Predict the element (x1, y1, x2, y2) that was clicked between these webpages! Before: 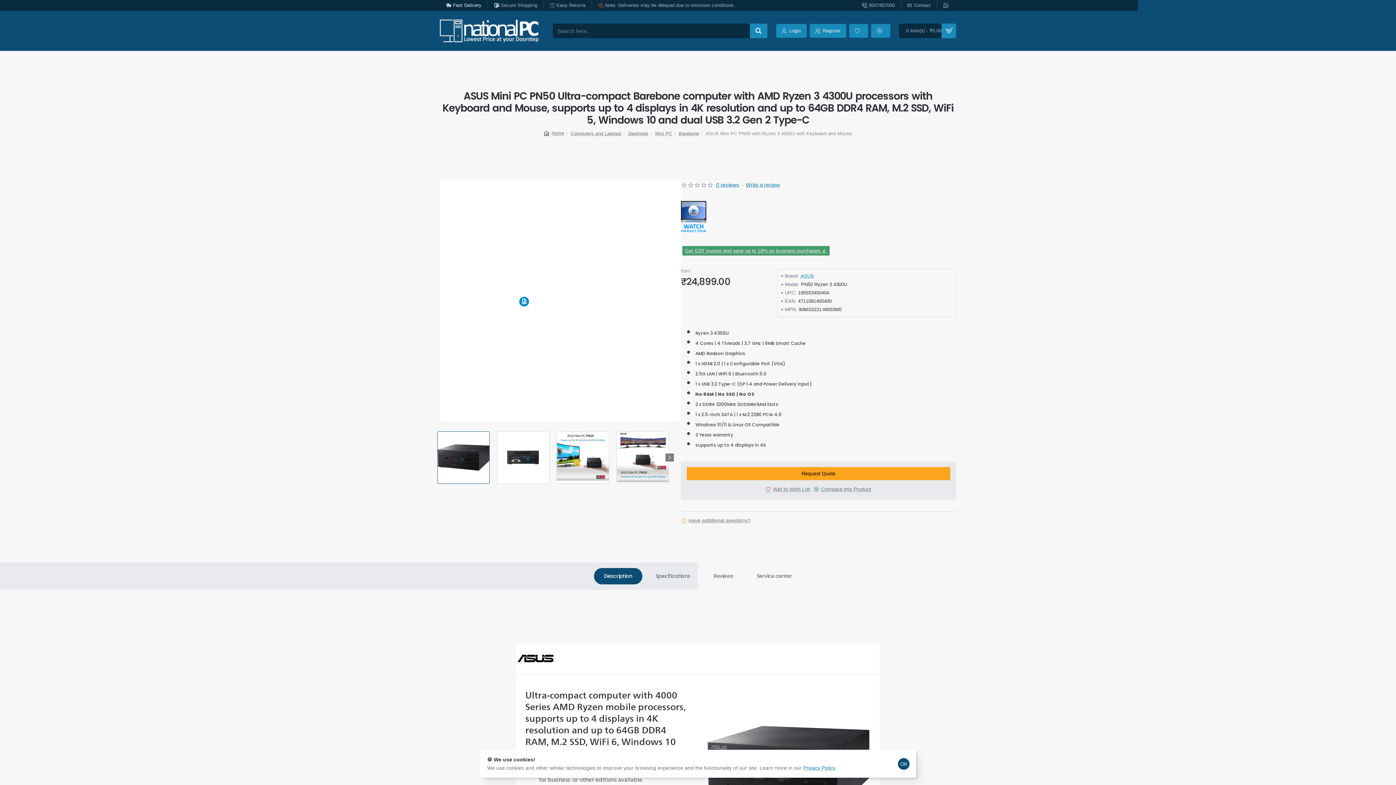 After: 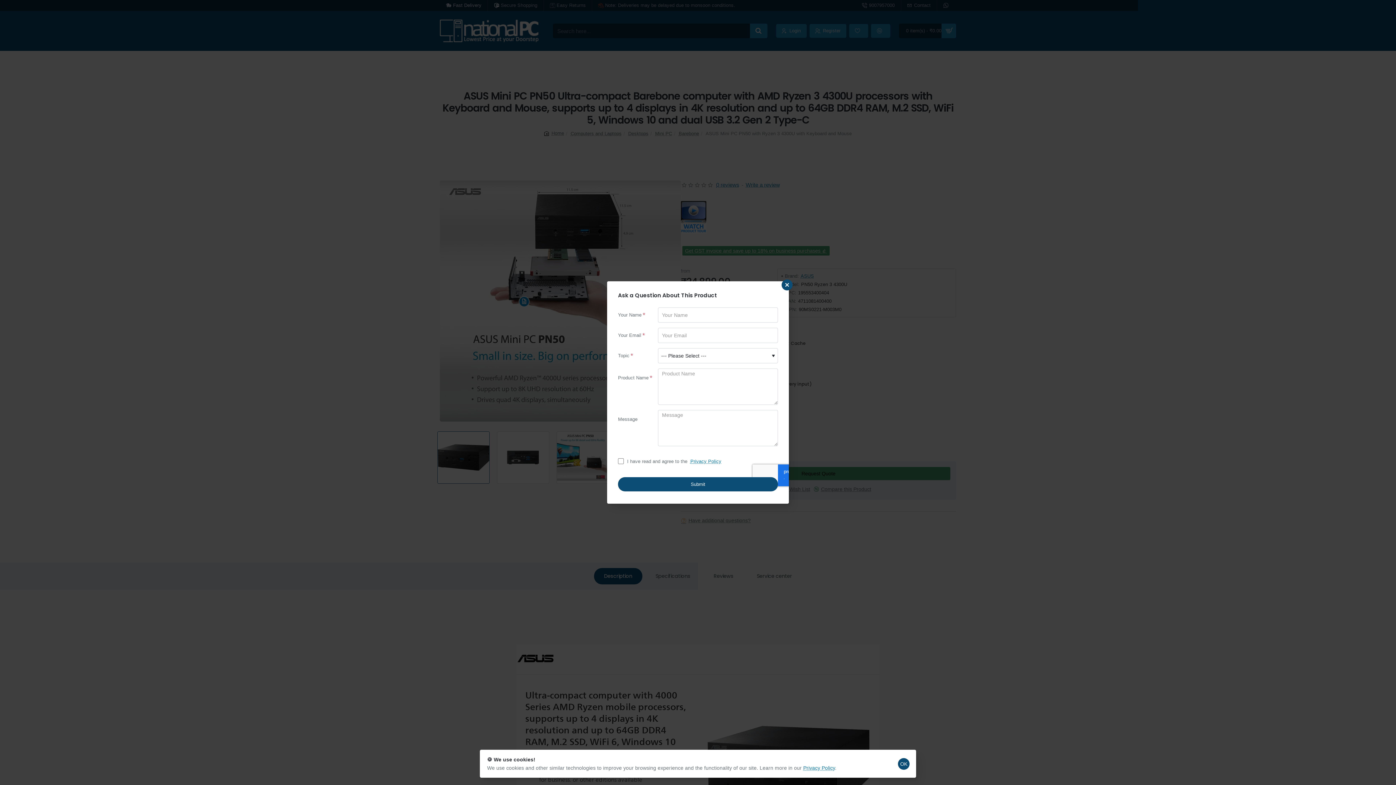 Action: label: Request Quote bbox: (686, 467, 950, 480)